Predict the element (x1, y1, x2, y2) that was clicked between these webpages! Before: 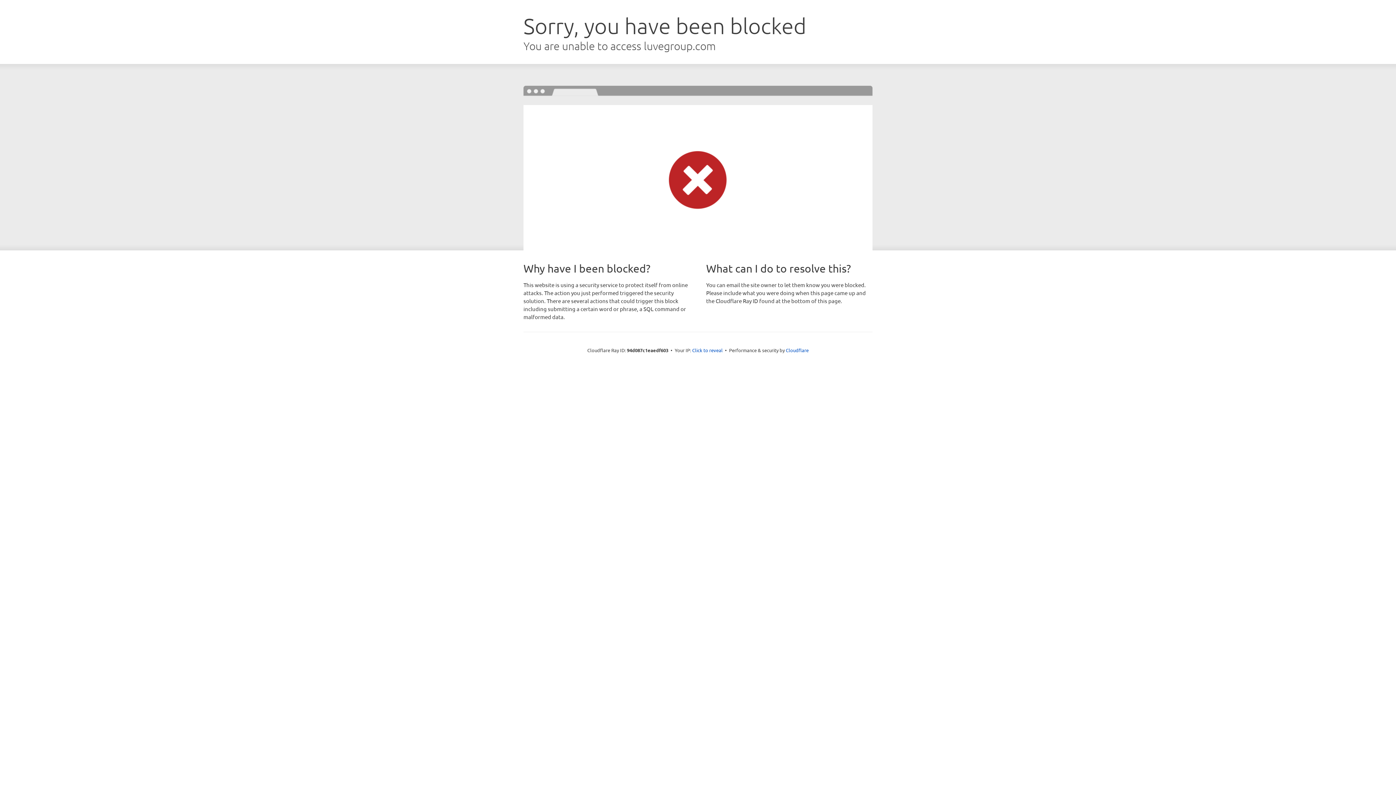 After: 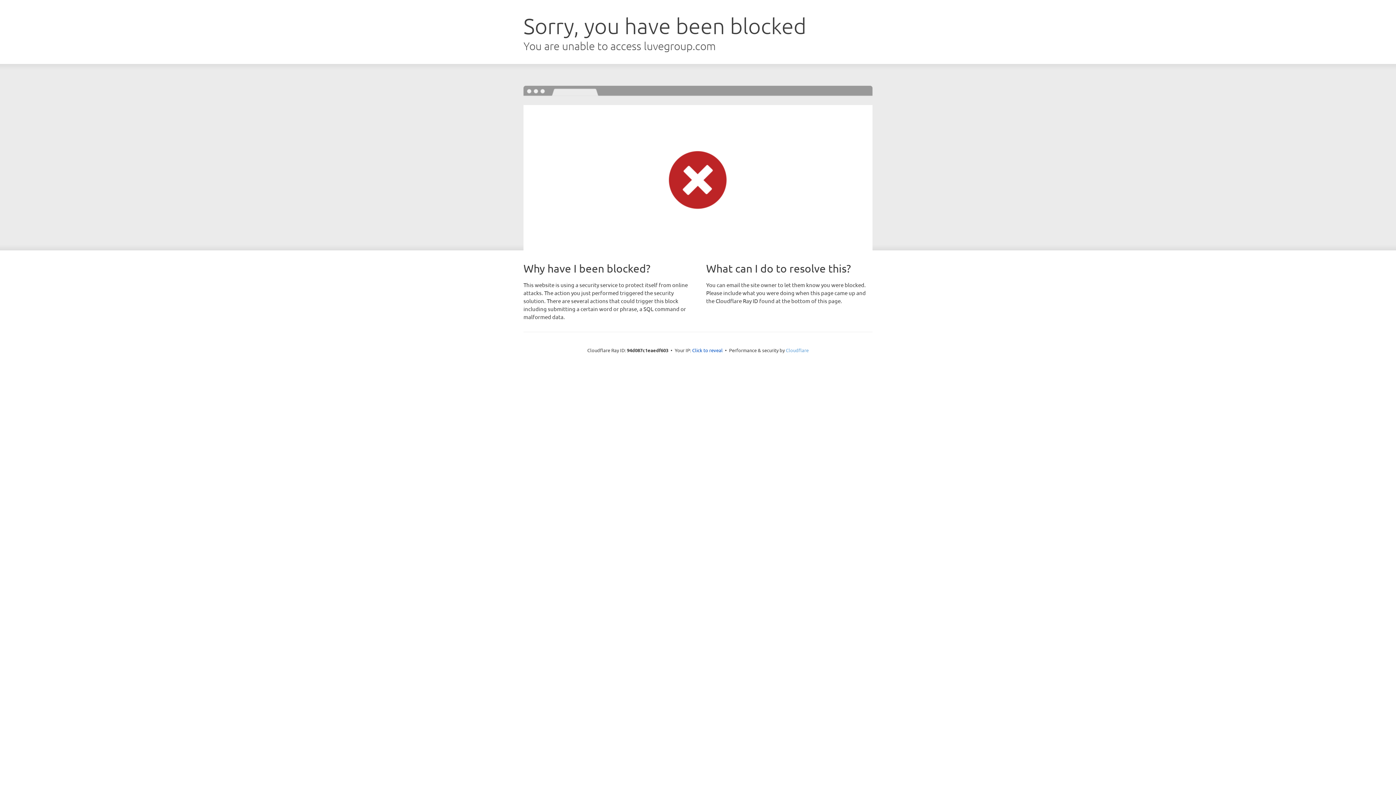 Action: label: Cloudflare bbox: (786, 347, 808, 353)